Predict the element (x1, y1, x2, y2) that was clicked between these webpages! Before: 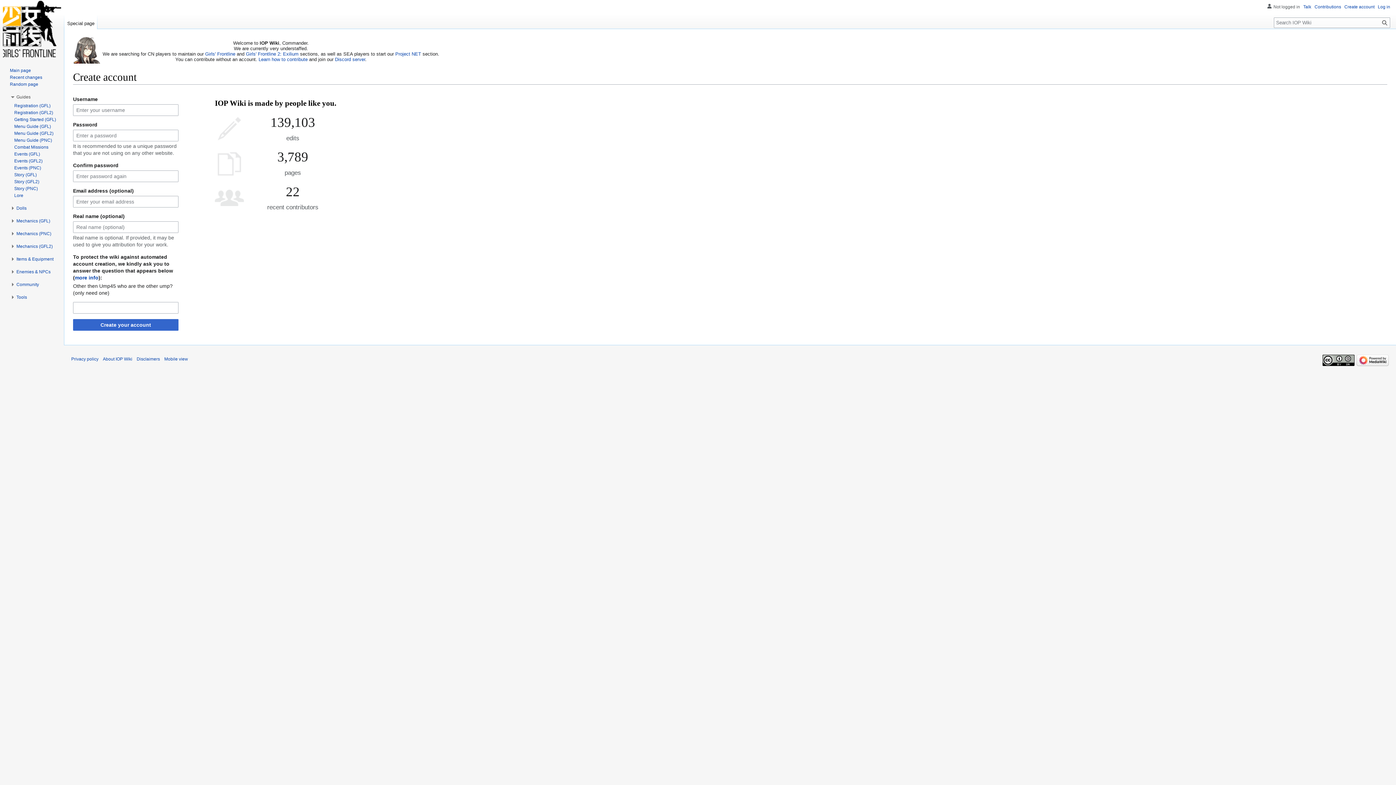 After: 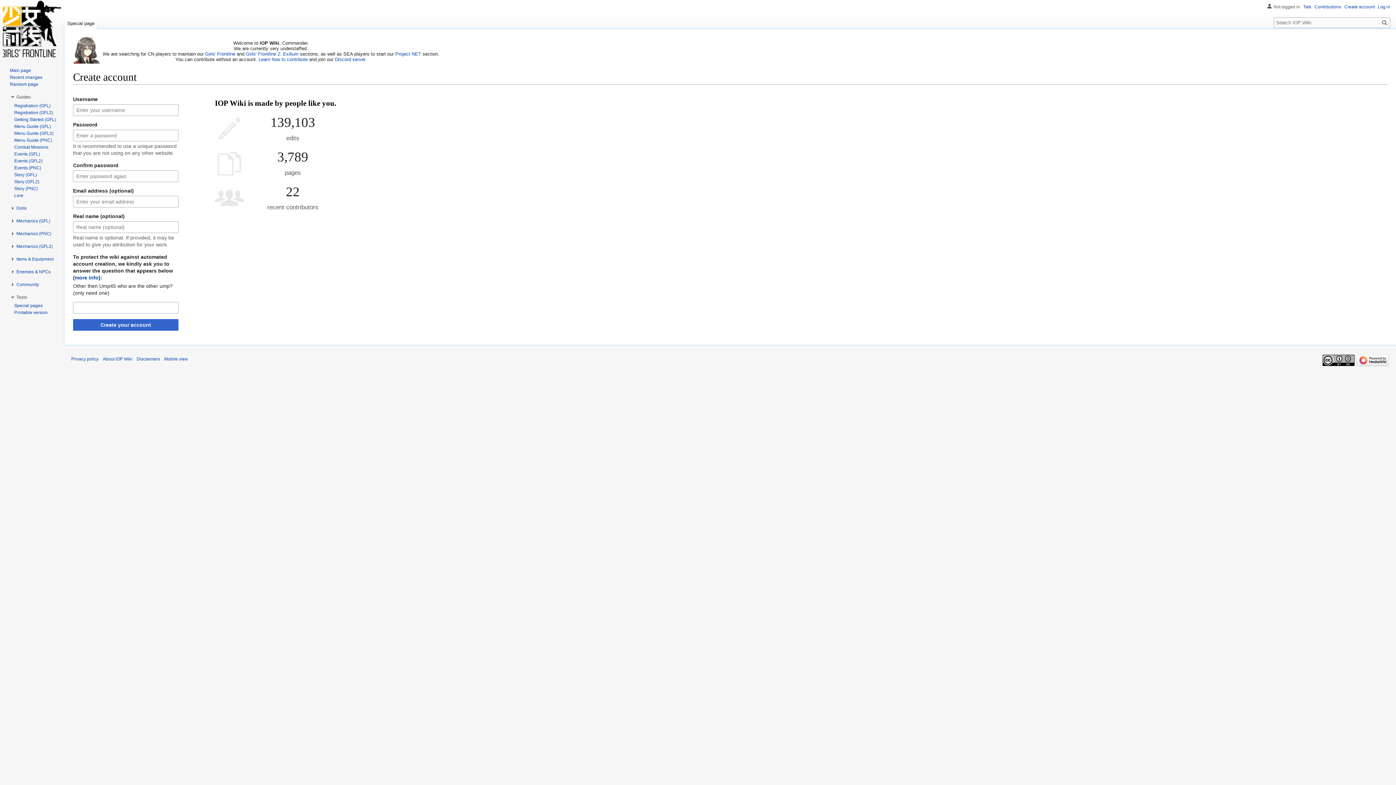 Action: label: Tools bbox: (16, 294, 26, 299)